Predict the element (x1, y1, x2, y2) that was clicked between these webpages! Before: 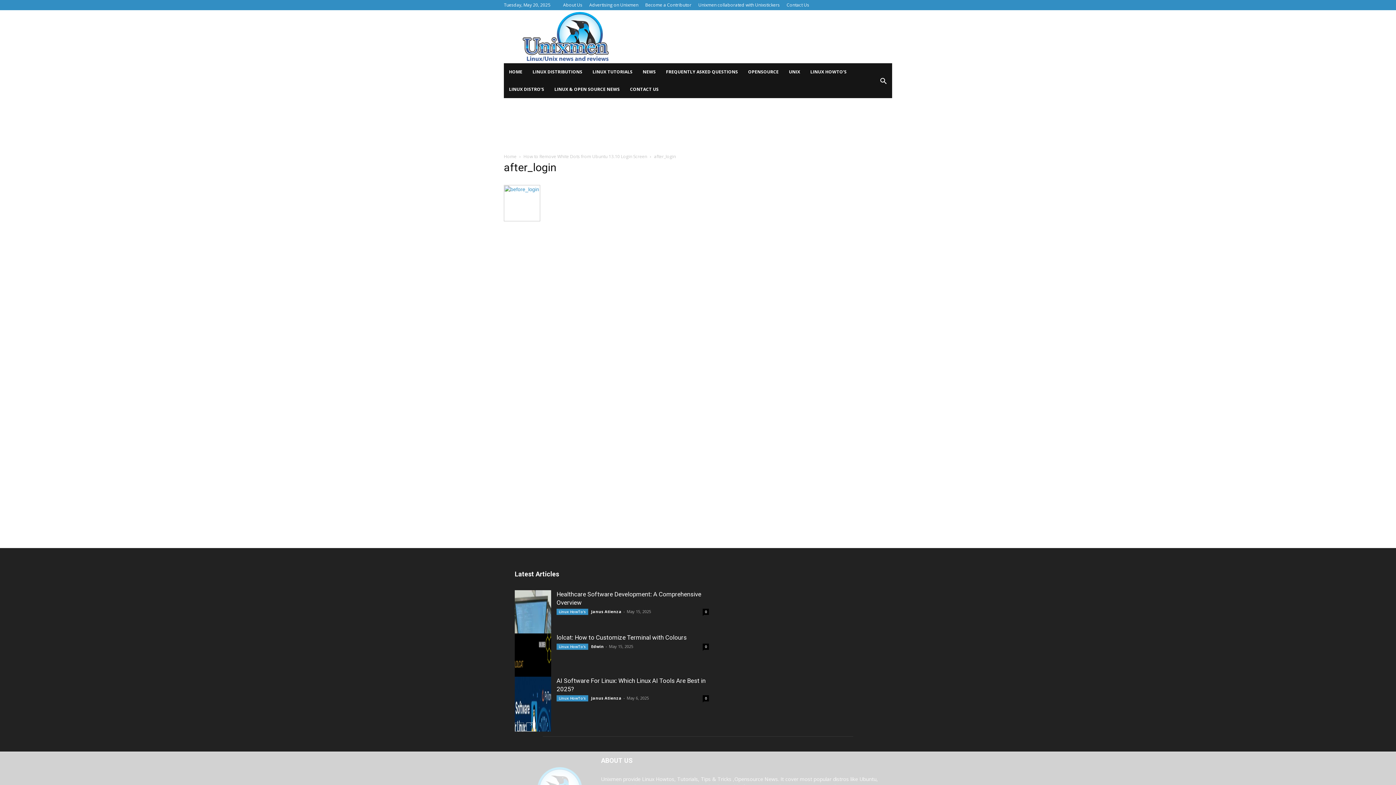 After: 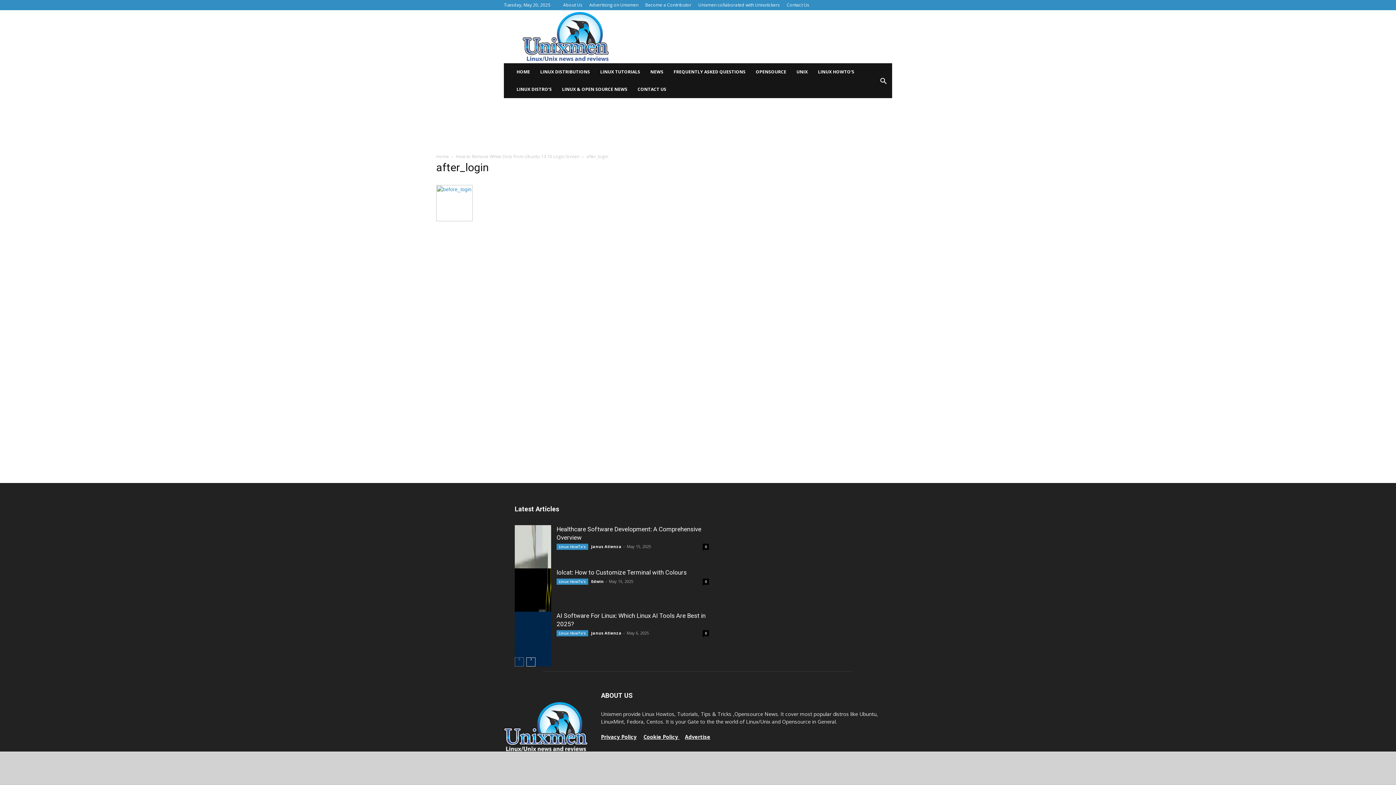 Action: bbox: (526, 722, 535, 732)